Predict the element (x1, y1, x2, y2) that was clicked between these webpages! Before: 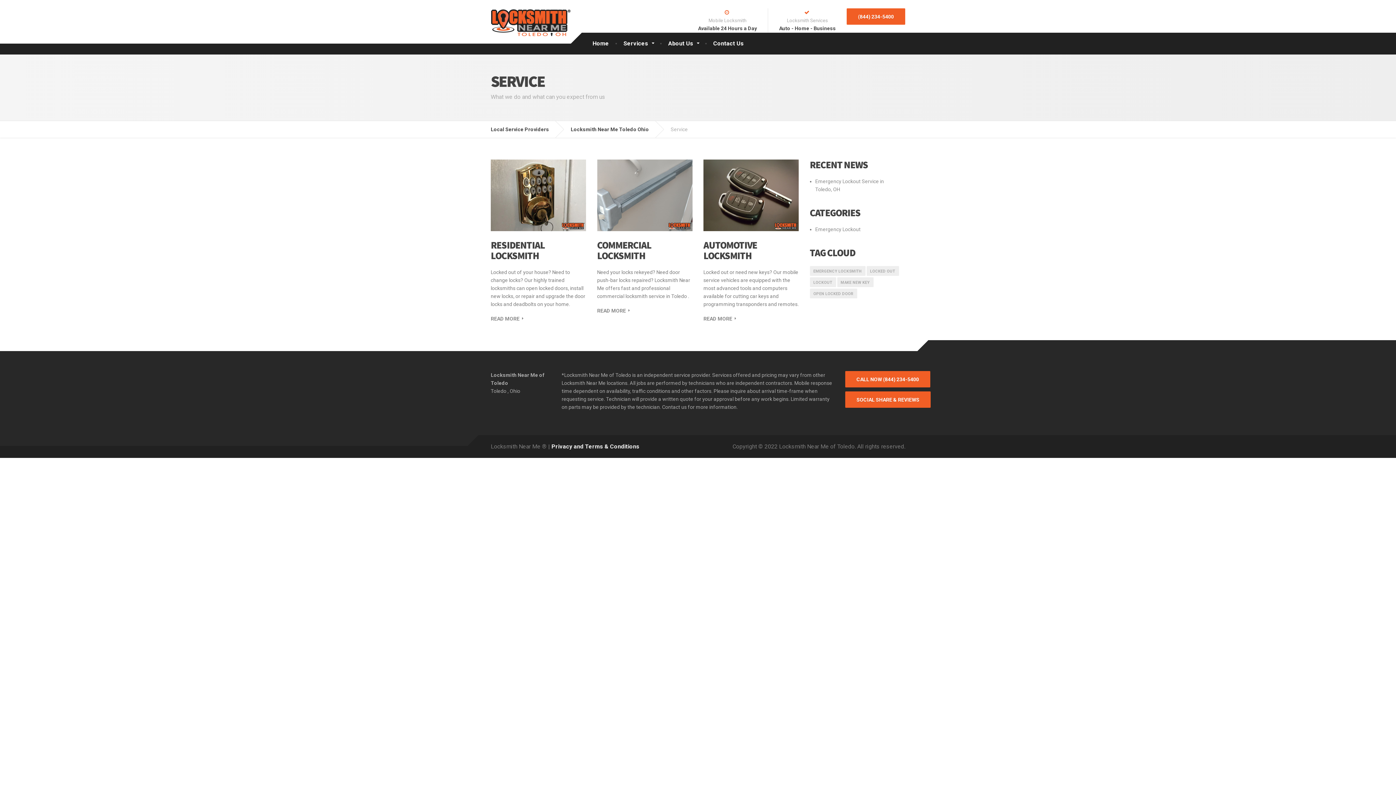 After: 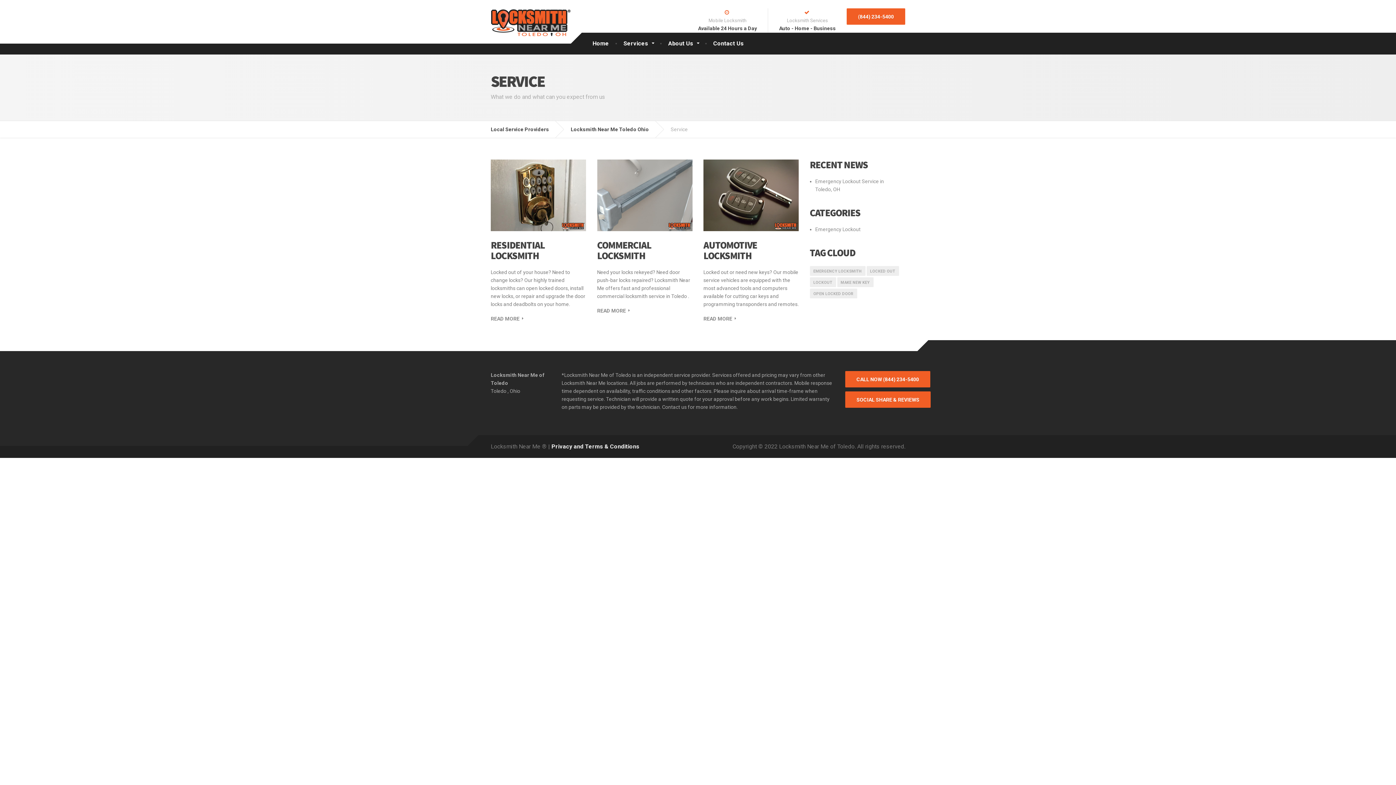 Action: bbox: (0, 459, 0, 465)